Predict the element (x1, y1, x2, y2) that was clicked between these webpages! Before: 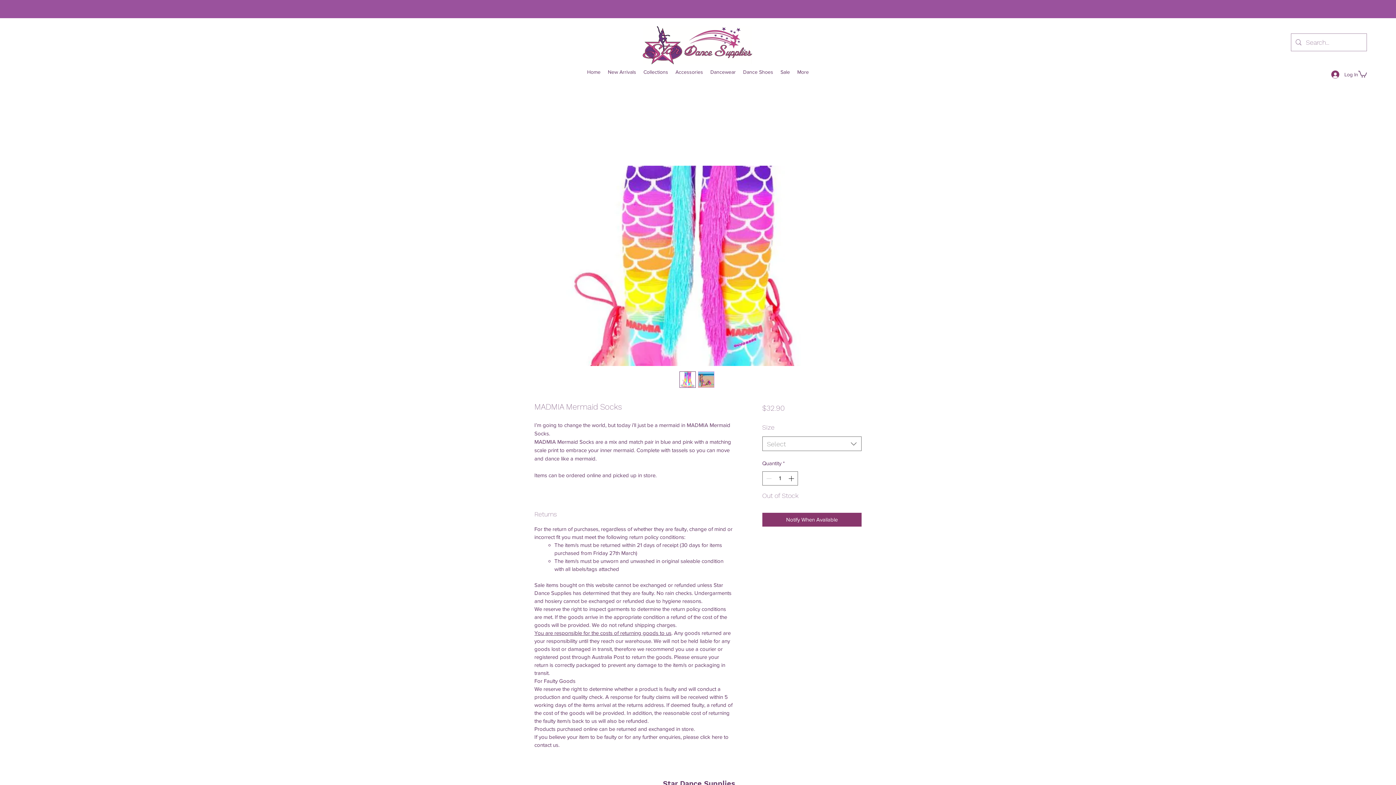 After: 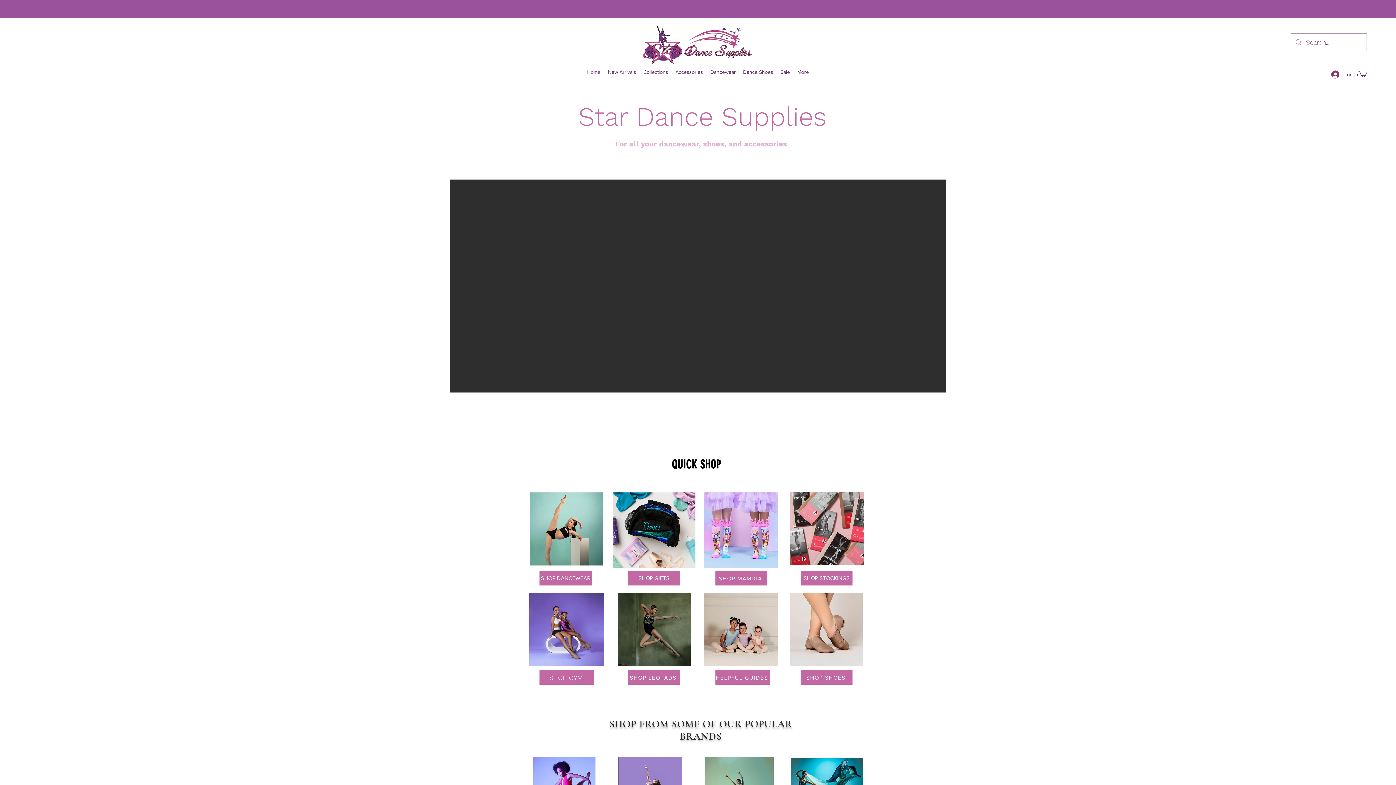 Action: bbox: (642, 26, 752, 64)